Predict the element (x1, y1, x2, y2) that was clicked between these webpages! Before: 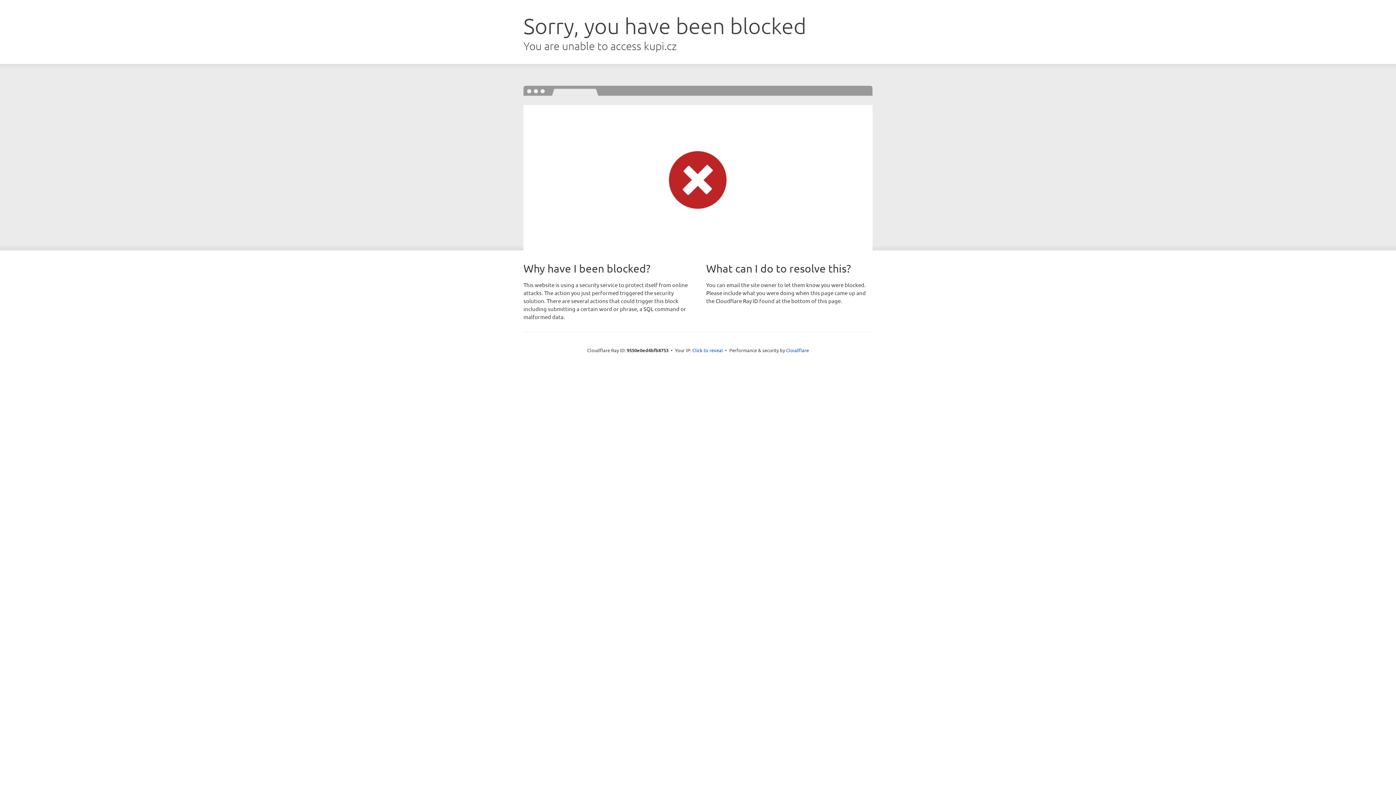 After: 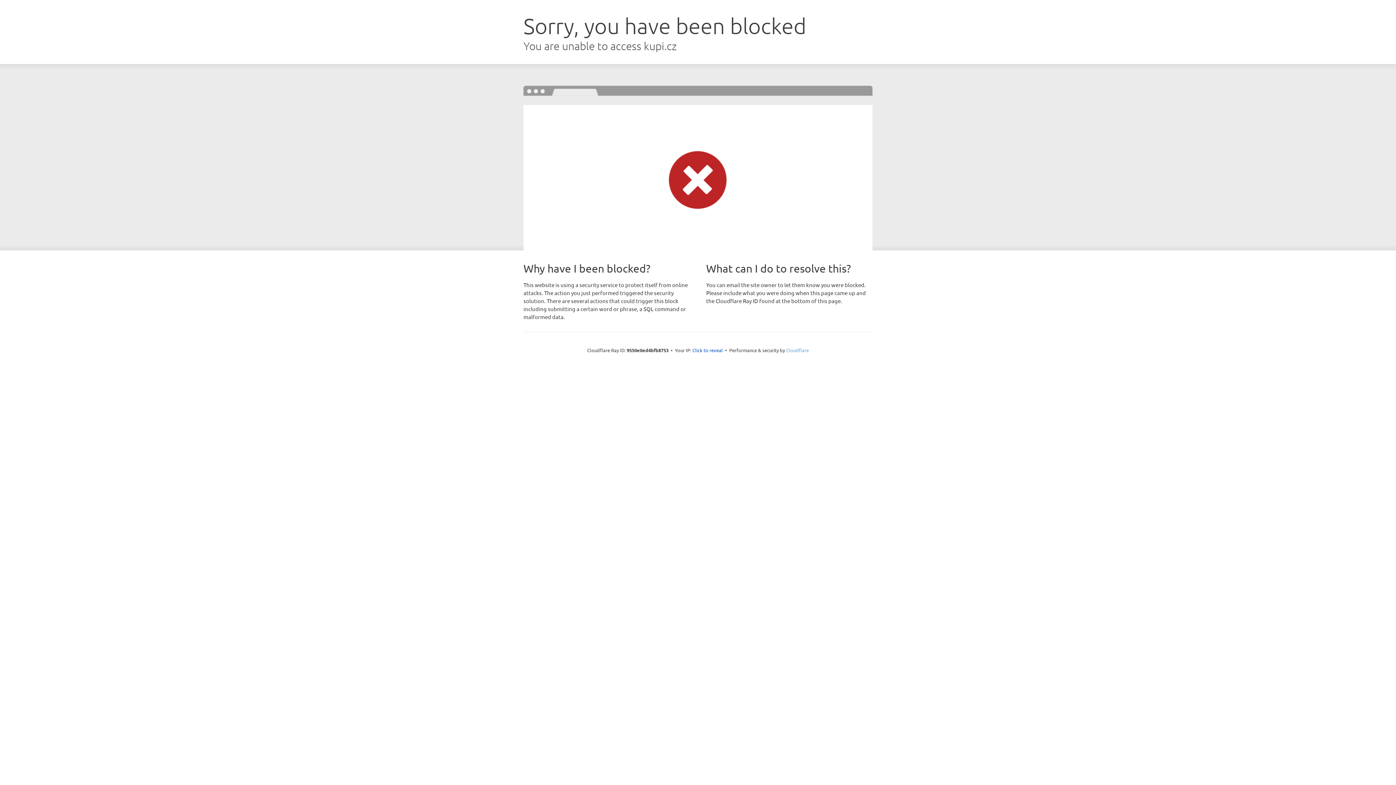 Action: label: Cloudflare bbox: (786, 347, 809, 353)